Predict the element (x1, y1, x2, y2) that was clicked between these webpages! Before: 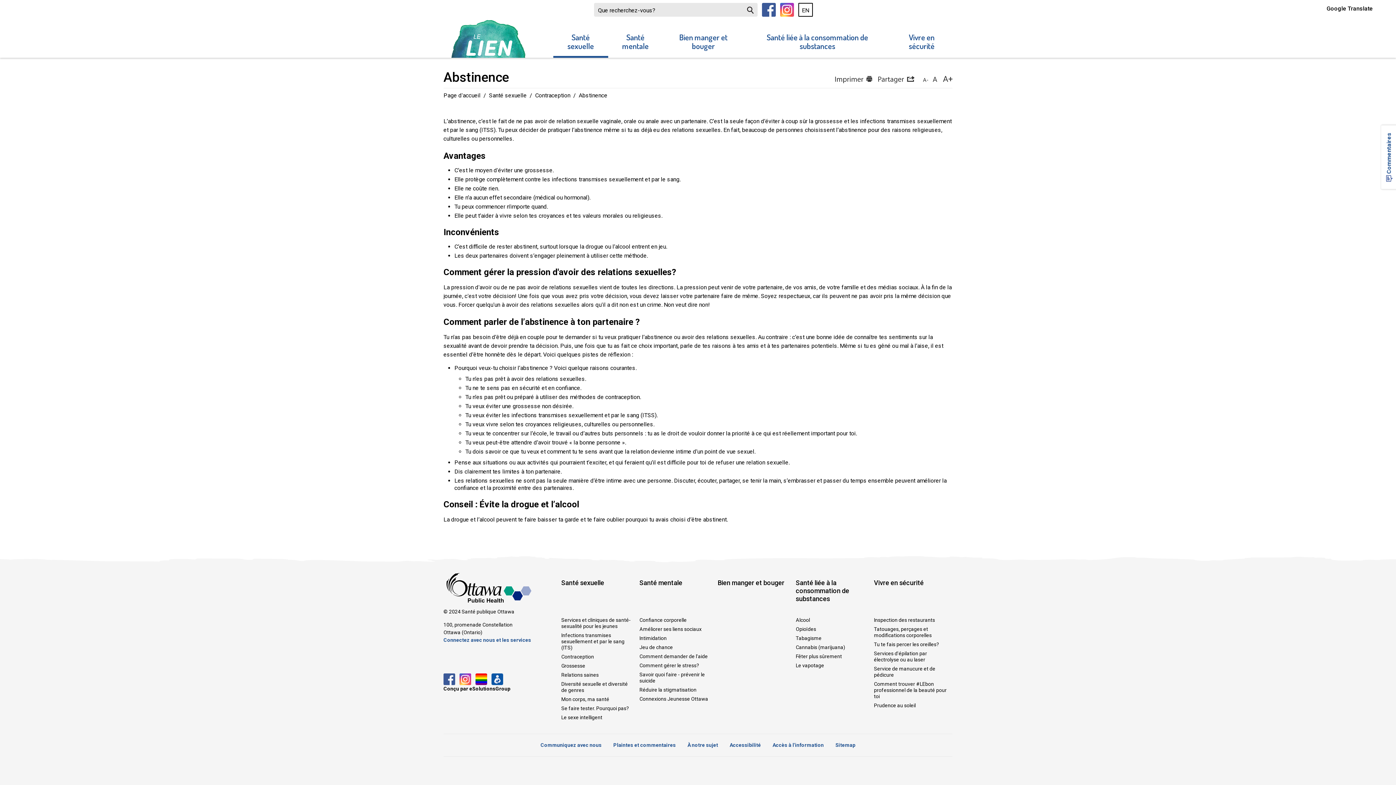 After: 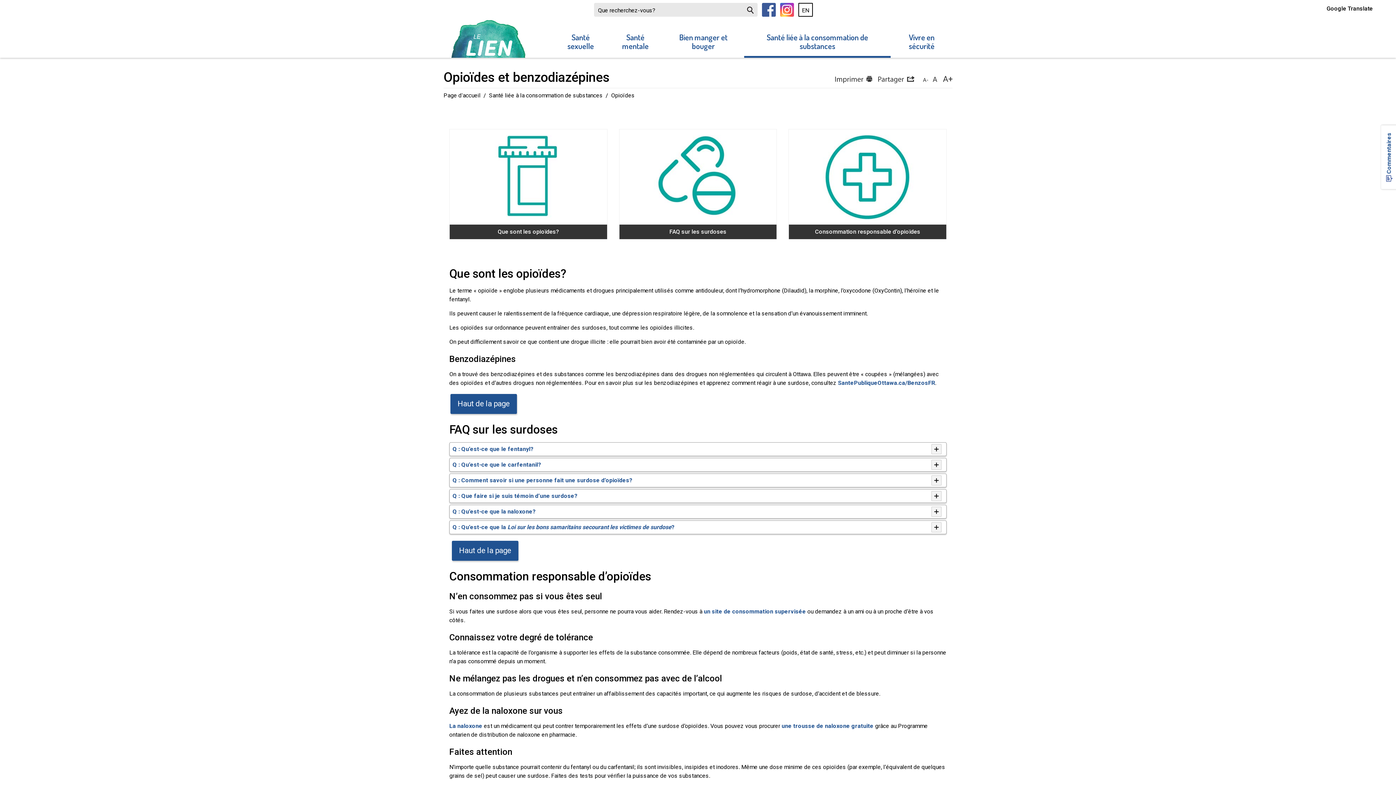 Action: label: Opioïdes bbox: (796, 625, 868, 634)